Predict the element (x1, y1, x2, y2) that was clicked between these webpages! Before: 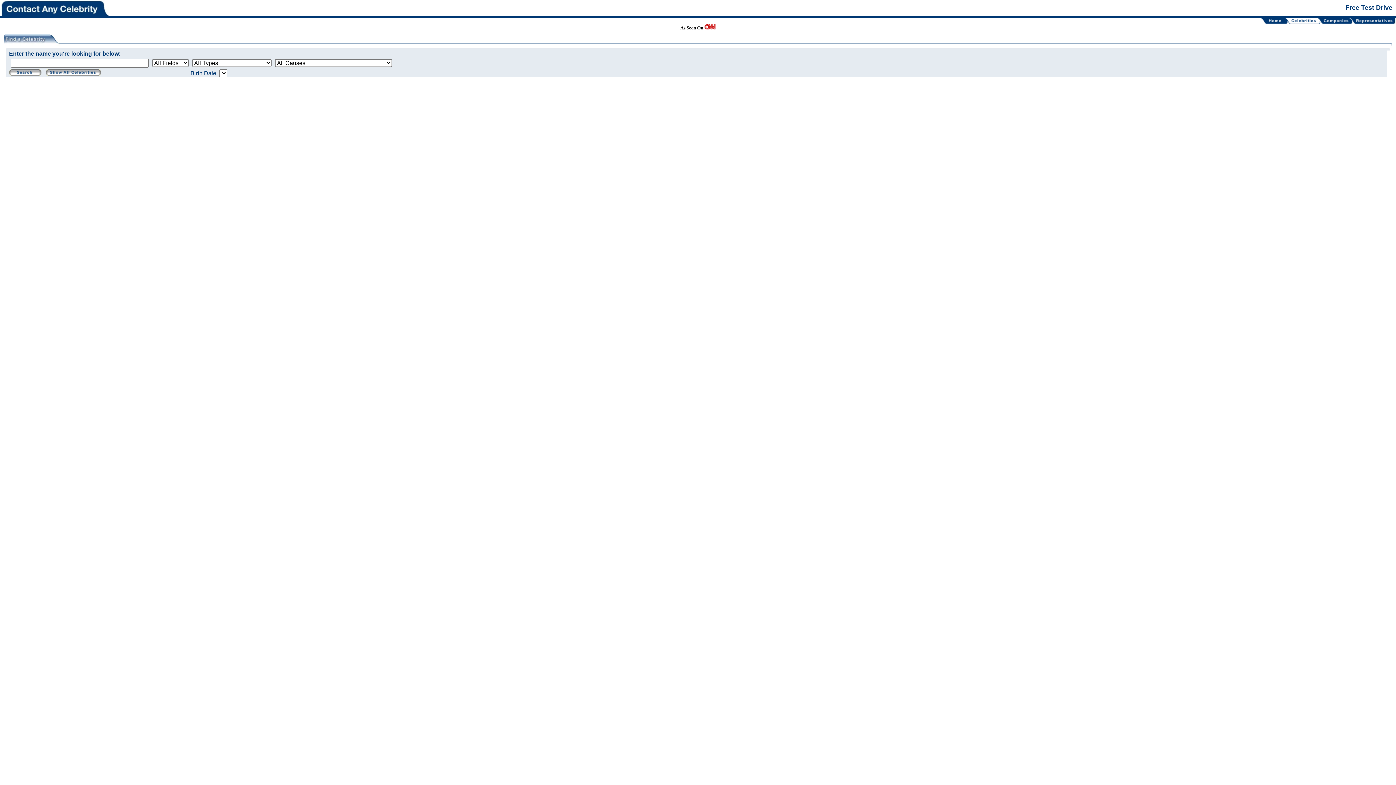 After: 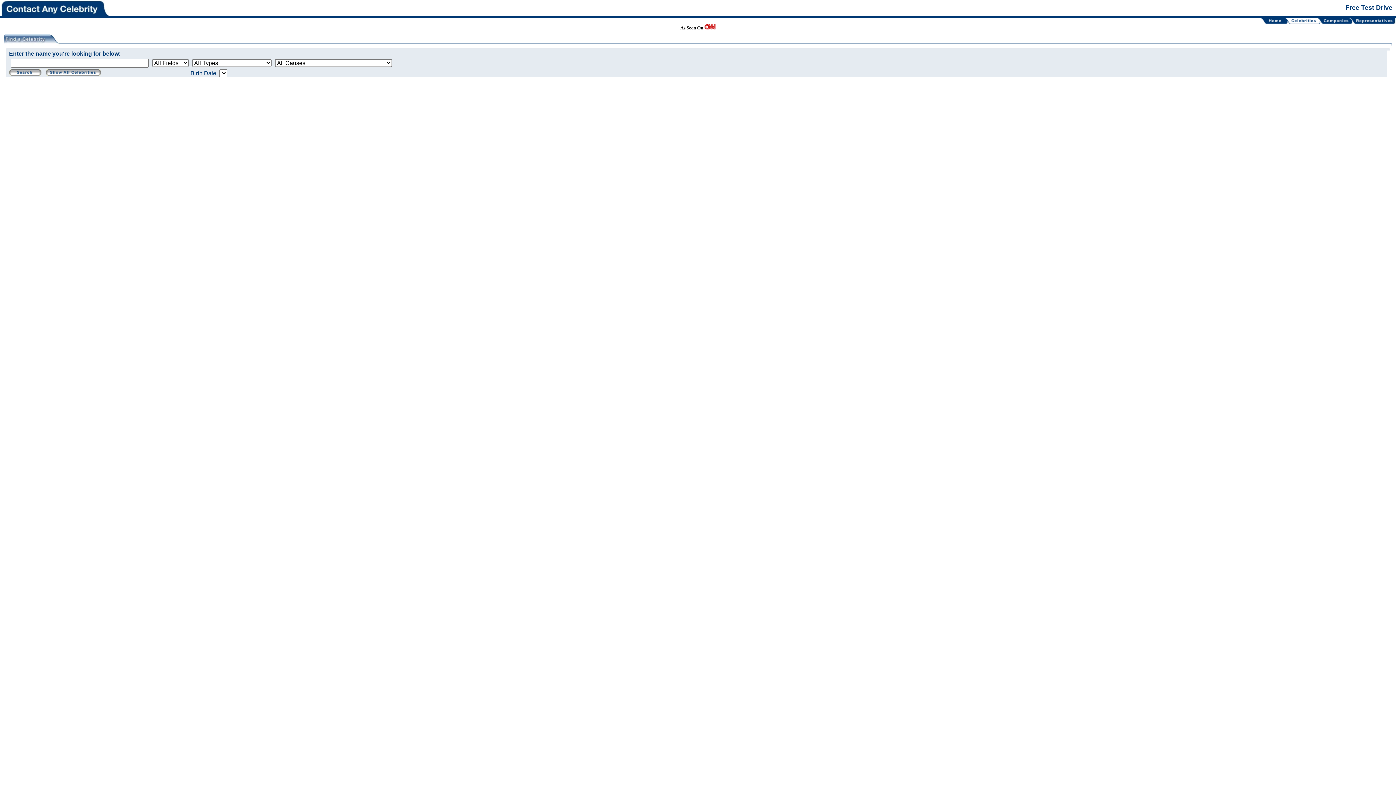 Action: bbox: (9, 70, 41, 76)